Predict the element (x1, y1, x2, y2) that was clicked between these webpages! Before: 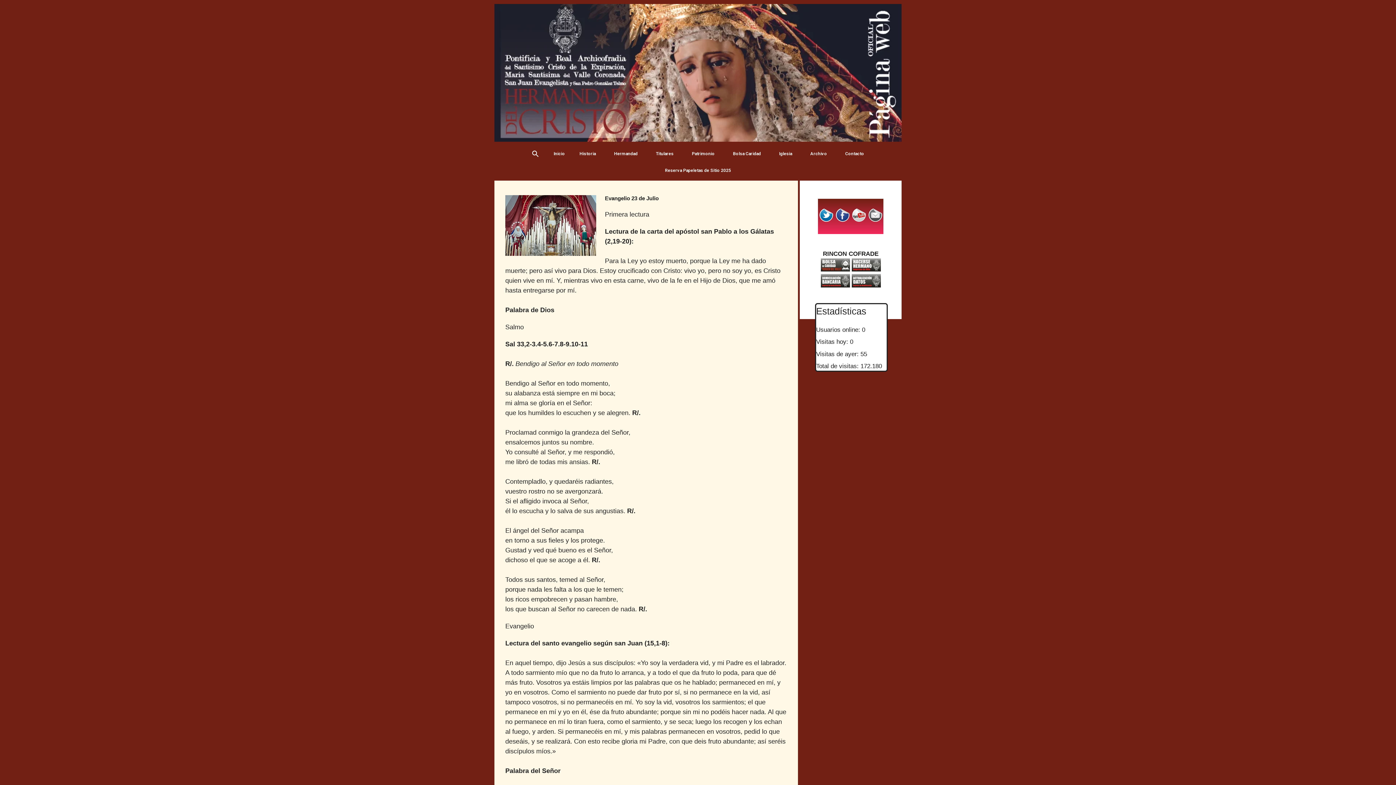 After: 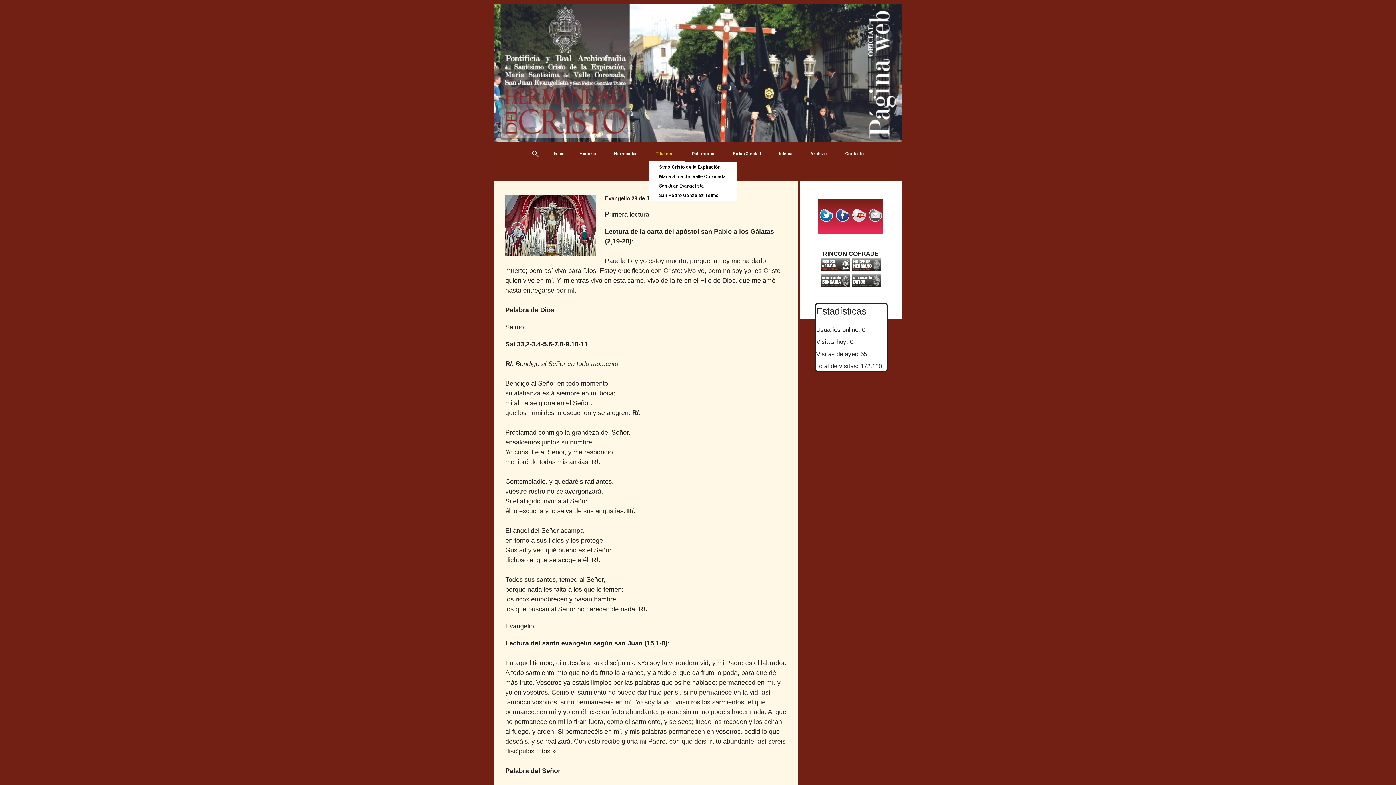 Action: bbox: (648, 145, 684, 162) label: Titulares